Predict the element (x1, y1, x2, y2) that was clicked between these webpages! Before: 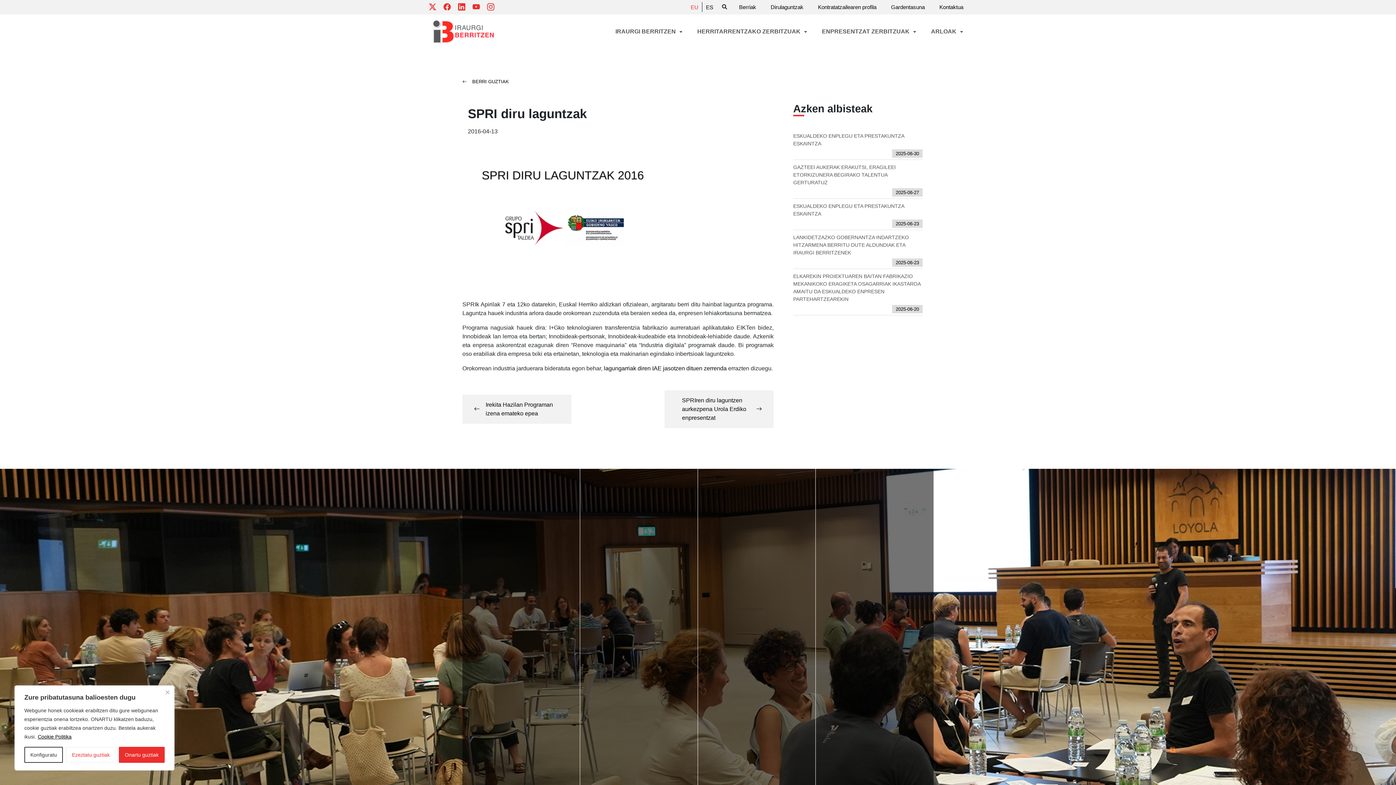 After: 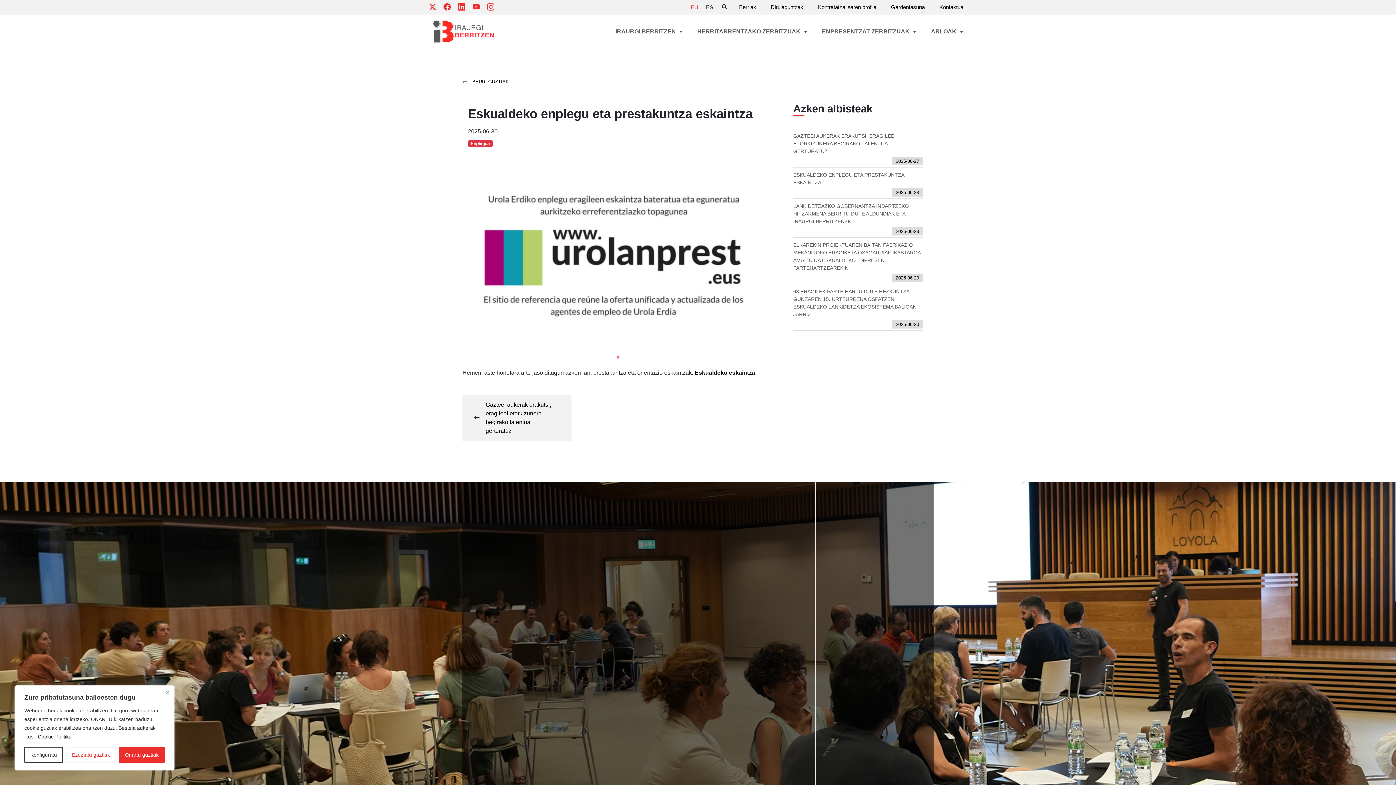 Action: label: ESKUALDEKO ENPLEGU ETA PRESTAKUNTZA ESKAINTZA
2025-06-30 bbox: (793, 132, 922, 160)